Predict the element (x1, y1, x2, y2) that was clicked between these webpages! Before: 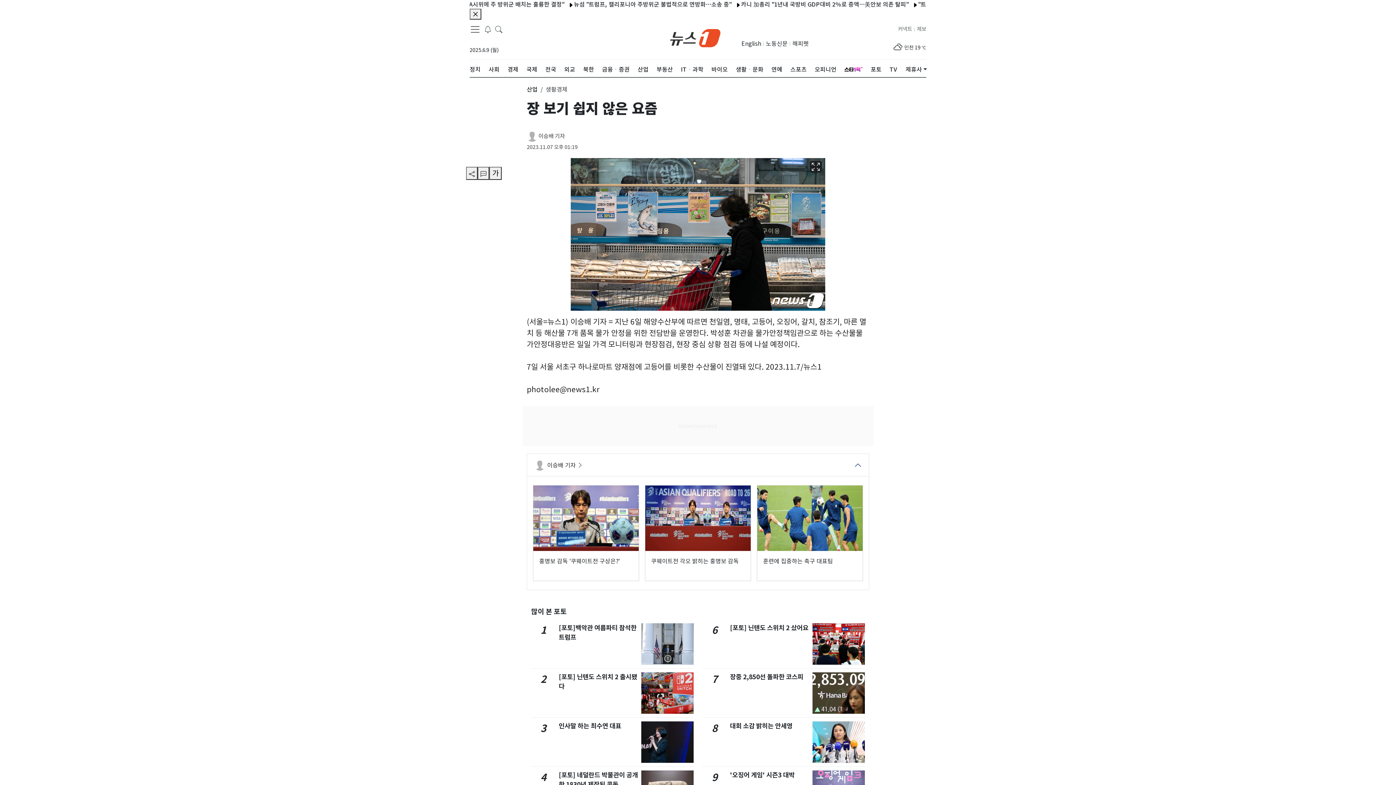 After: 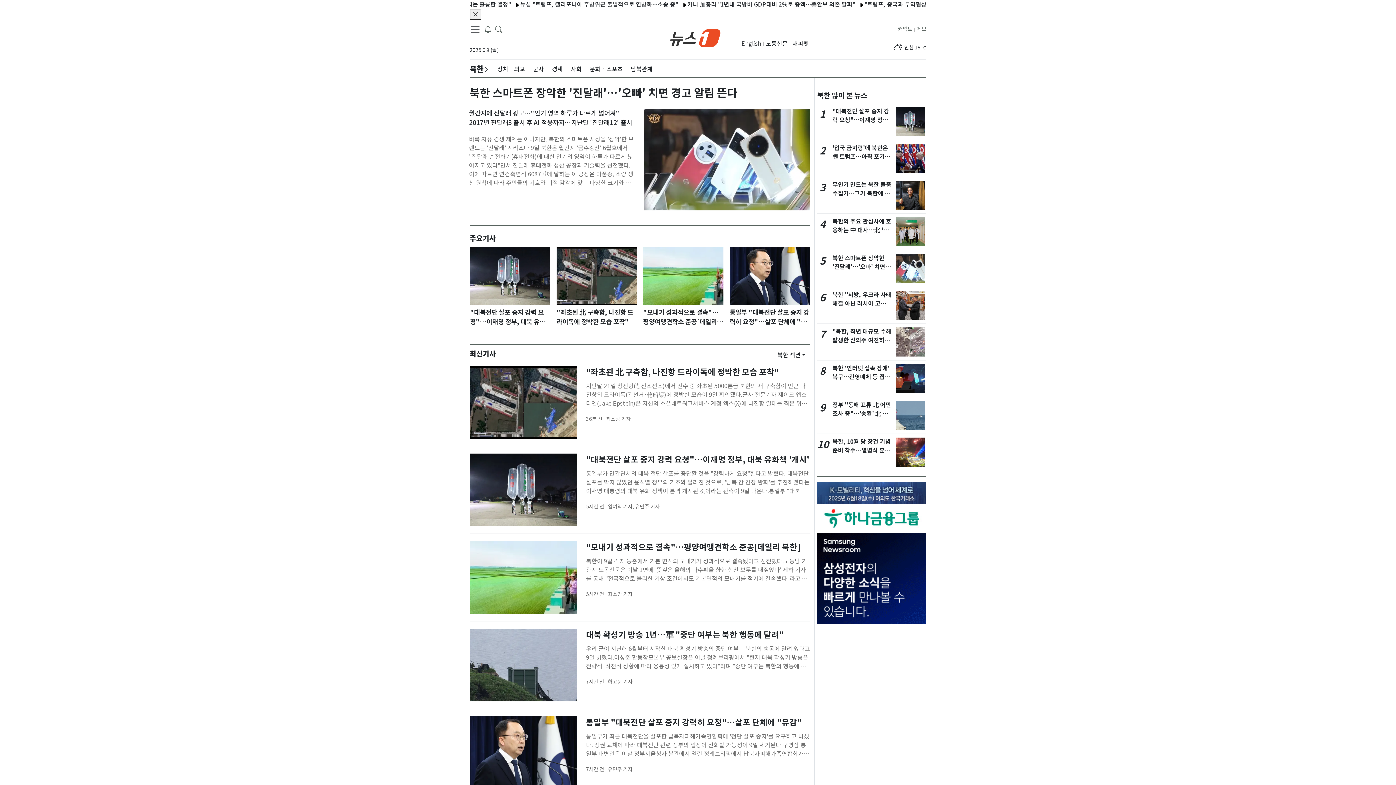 Action: label: 북한 bbox: (583, 59, 594, 79)